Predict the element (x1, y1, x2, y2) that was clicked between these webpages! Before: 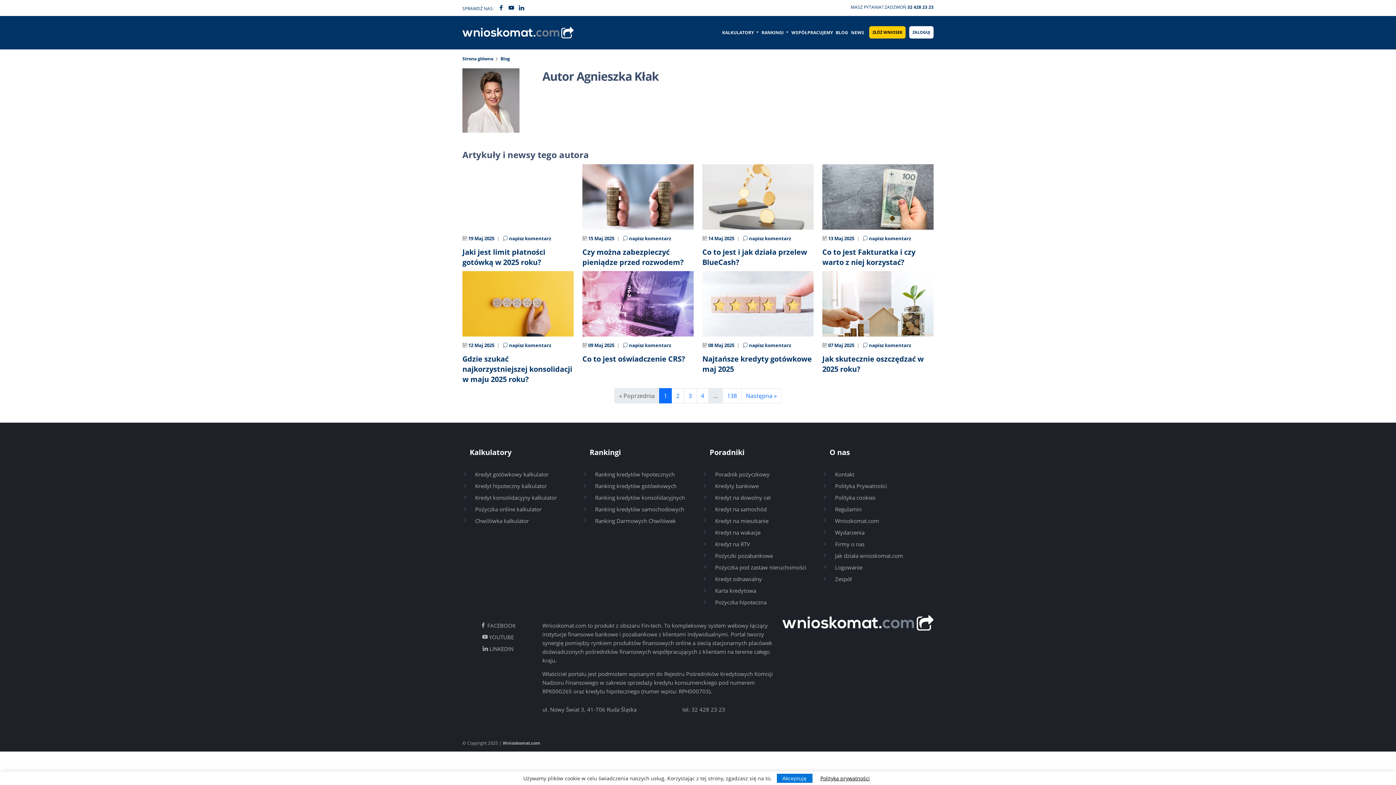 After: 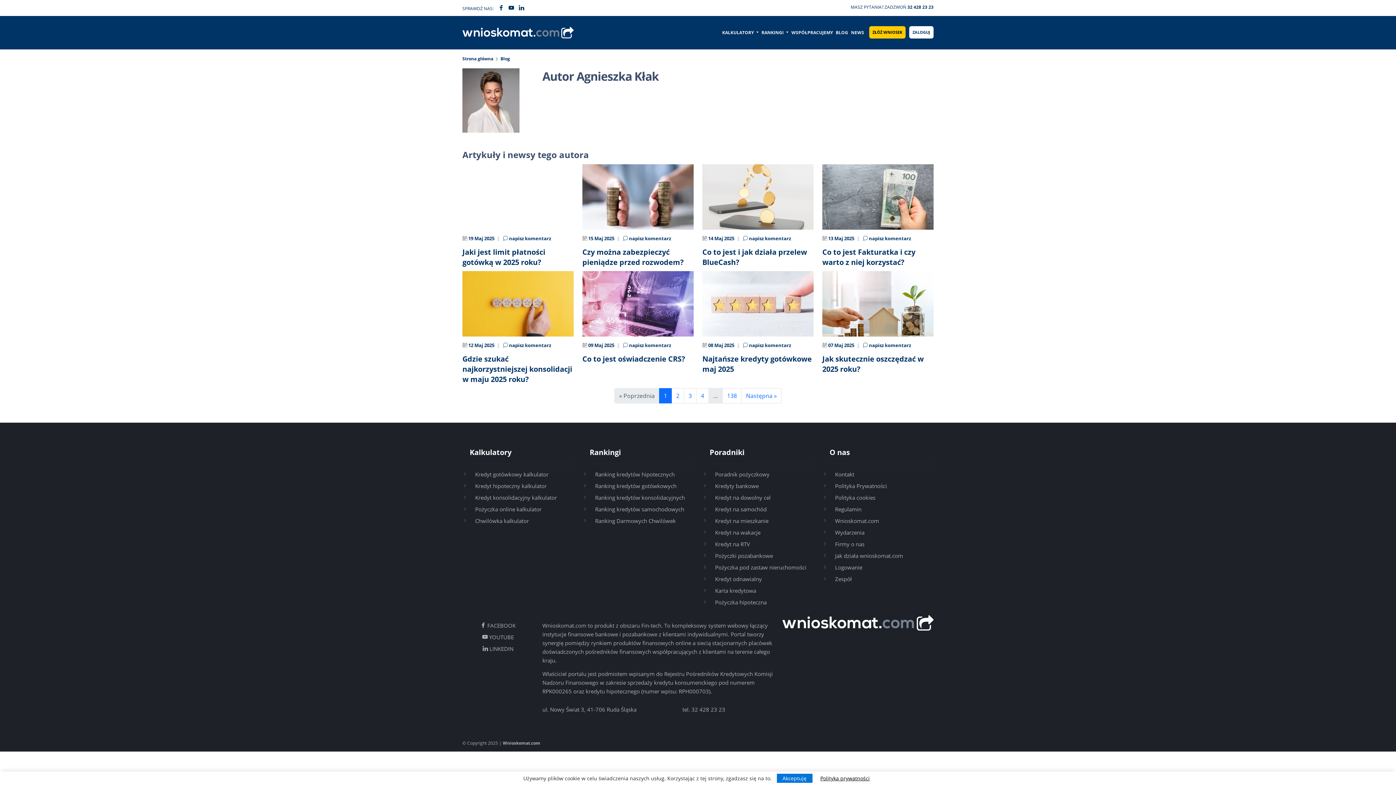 Action: bbox: (518, 5, 524, 11)